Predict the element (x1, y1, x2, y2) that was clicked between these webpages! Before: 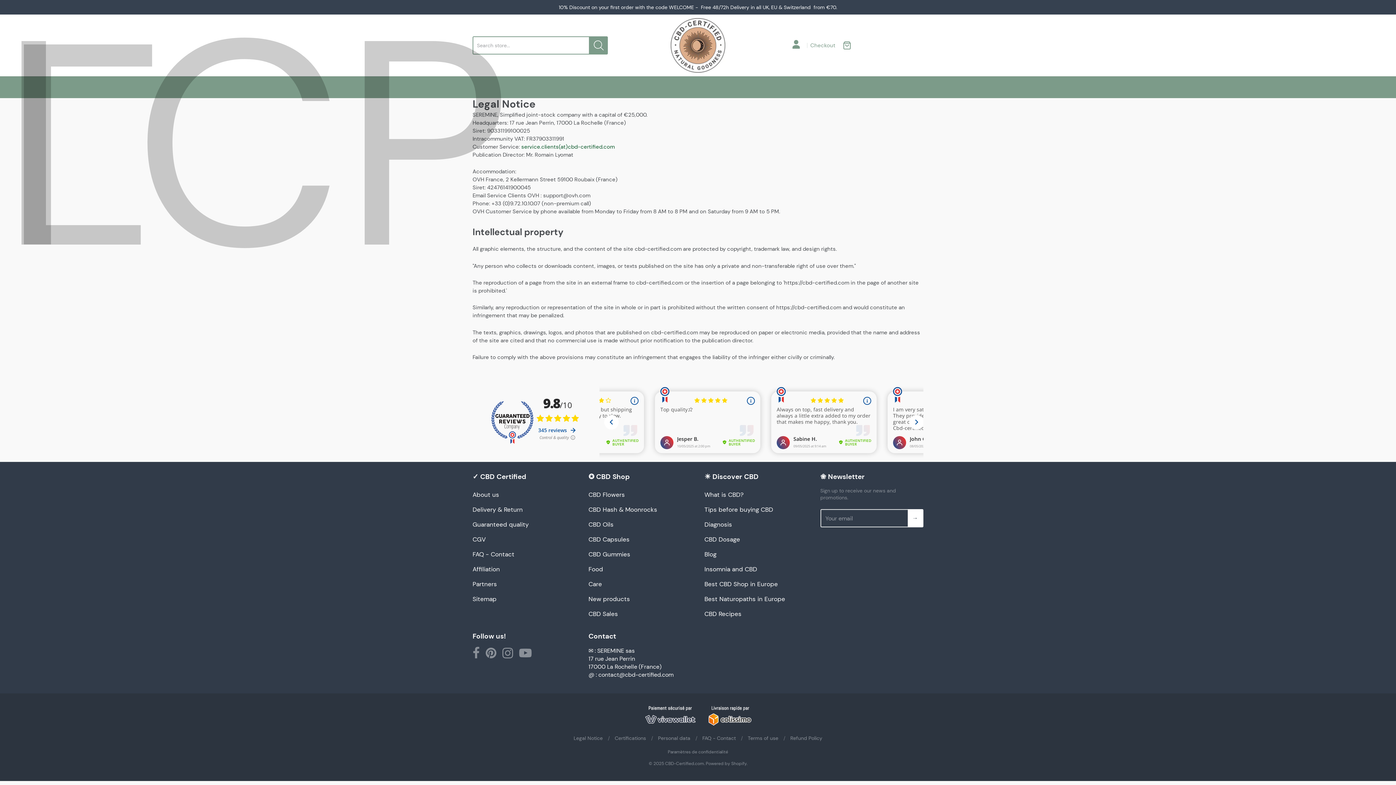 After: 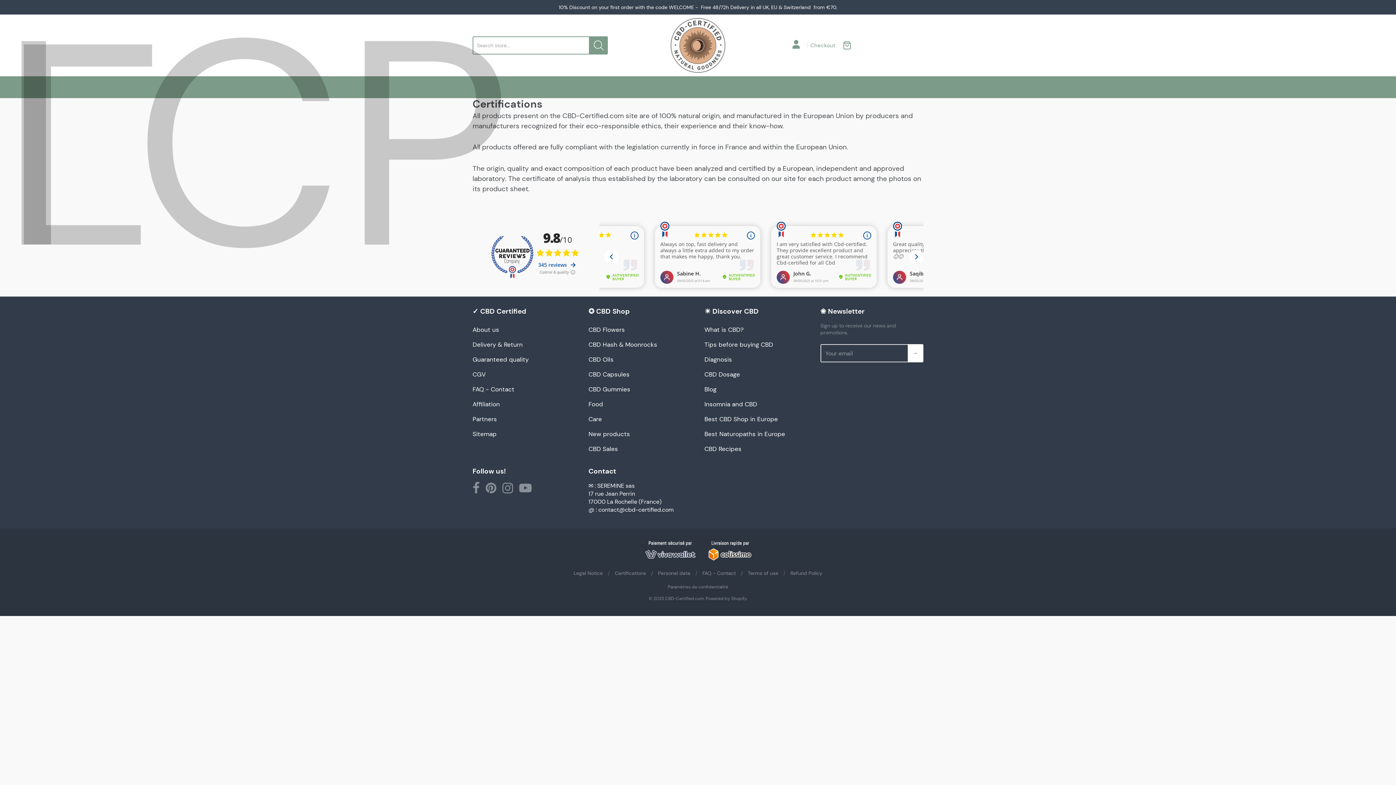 Action: bbox: (614, 735, 646, 741) label: Certifications